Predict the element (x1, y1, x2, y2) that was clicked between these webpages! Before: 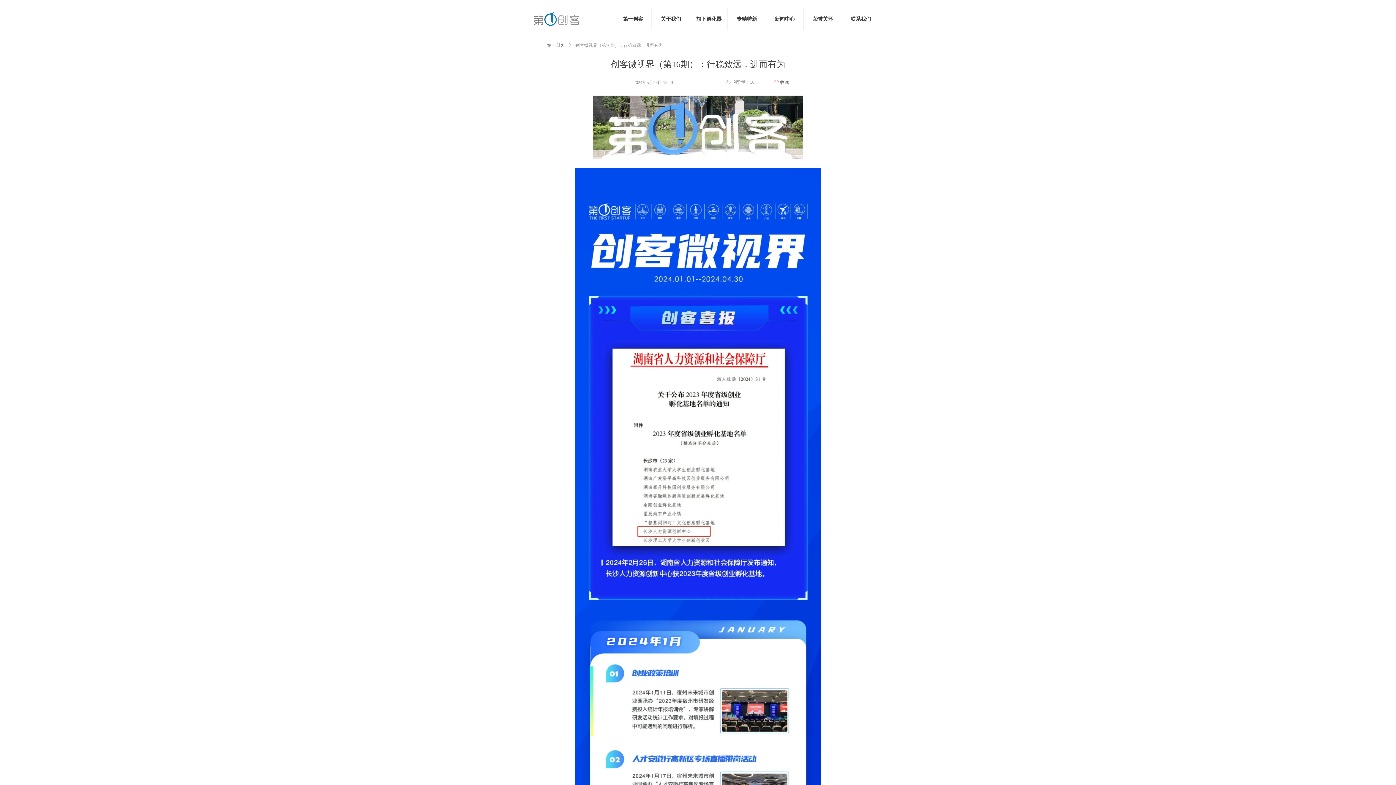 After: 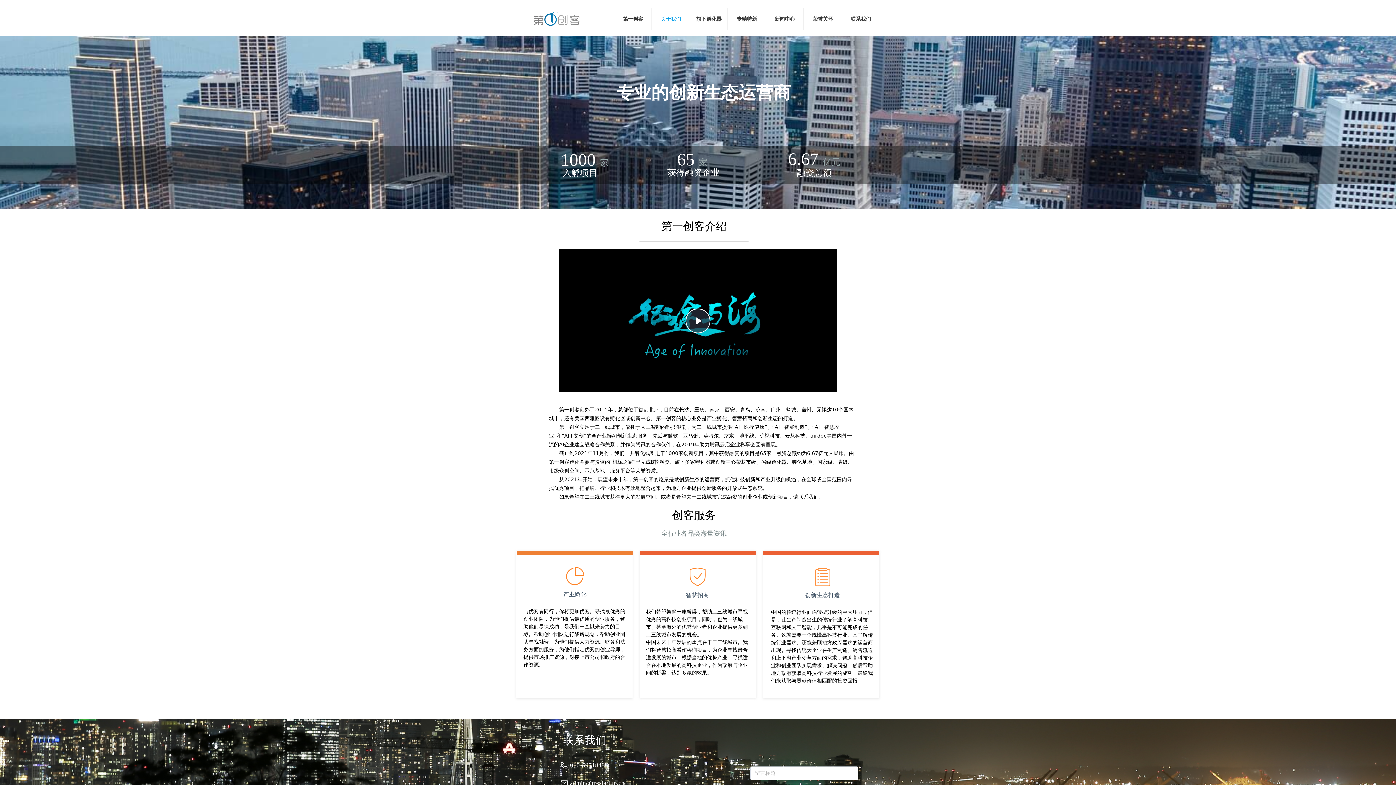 Action: bbox: (652, 7, 690, 30) label: 关于我们